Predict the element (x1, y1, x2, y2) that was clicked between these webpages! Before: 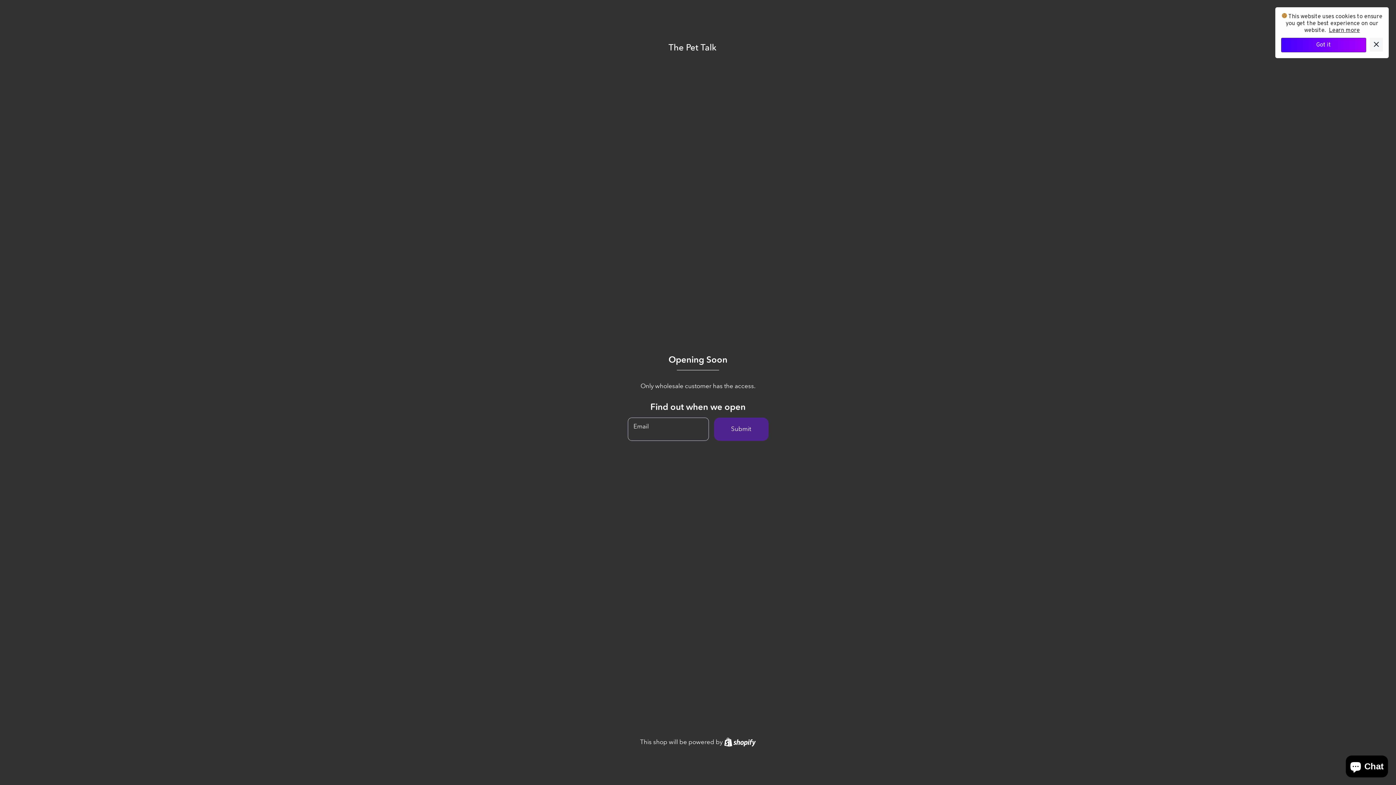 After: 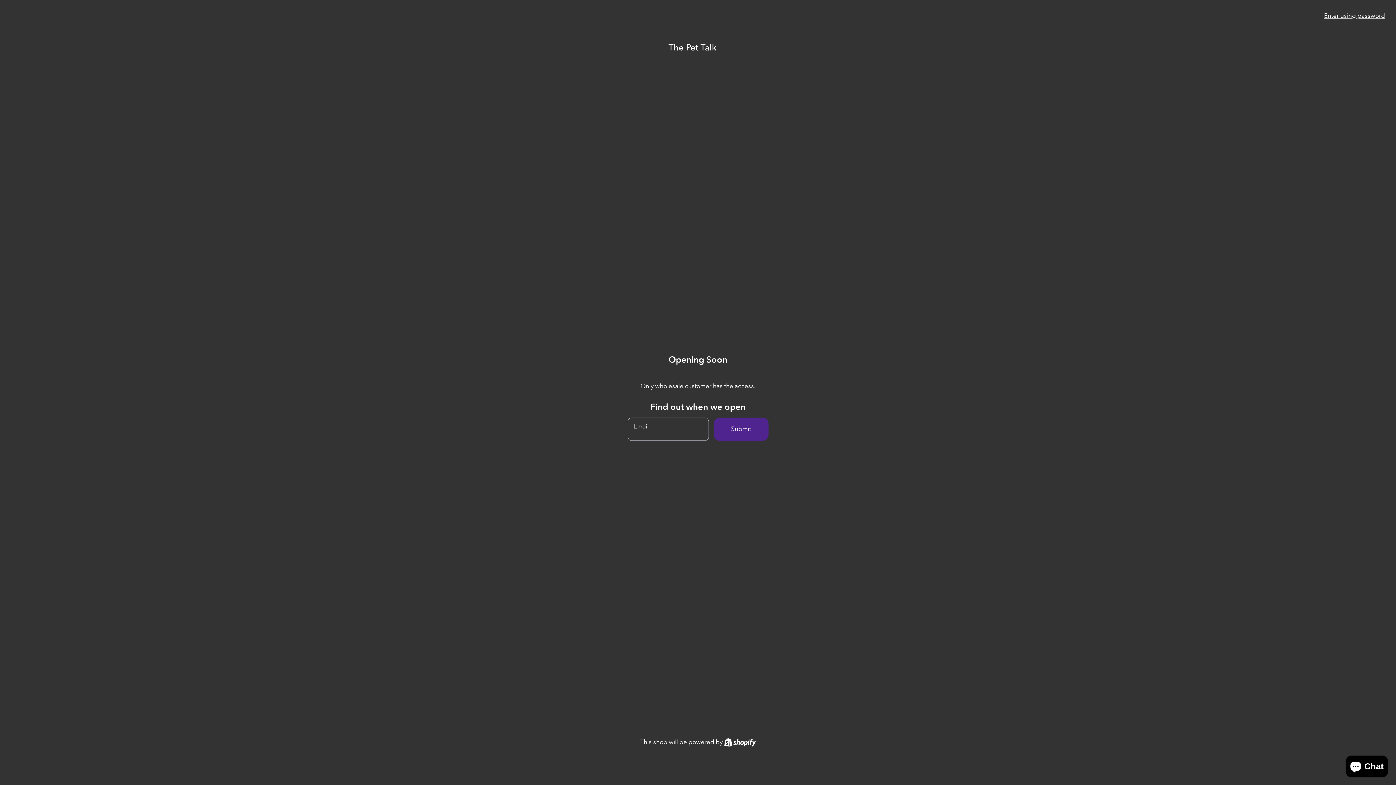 Action: label: Got it bbox: (1281, 38, 1366, 52)